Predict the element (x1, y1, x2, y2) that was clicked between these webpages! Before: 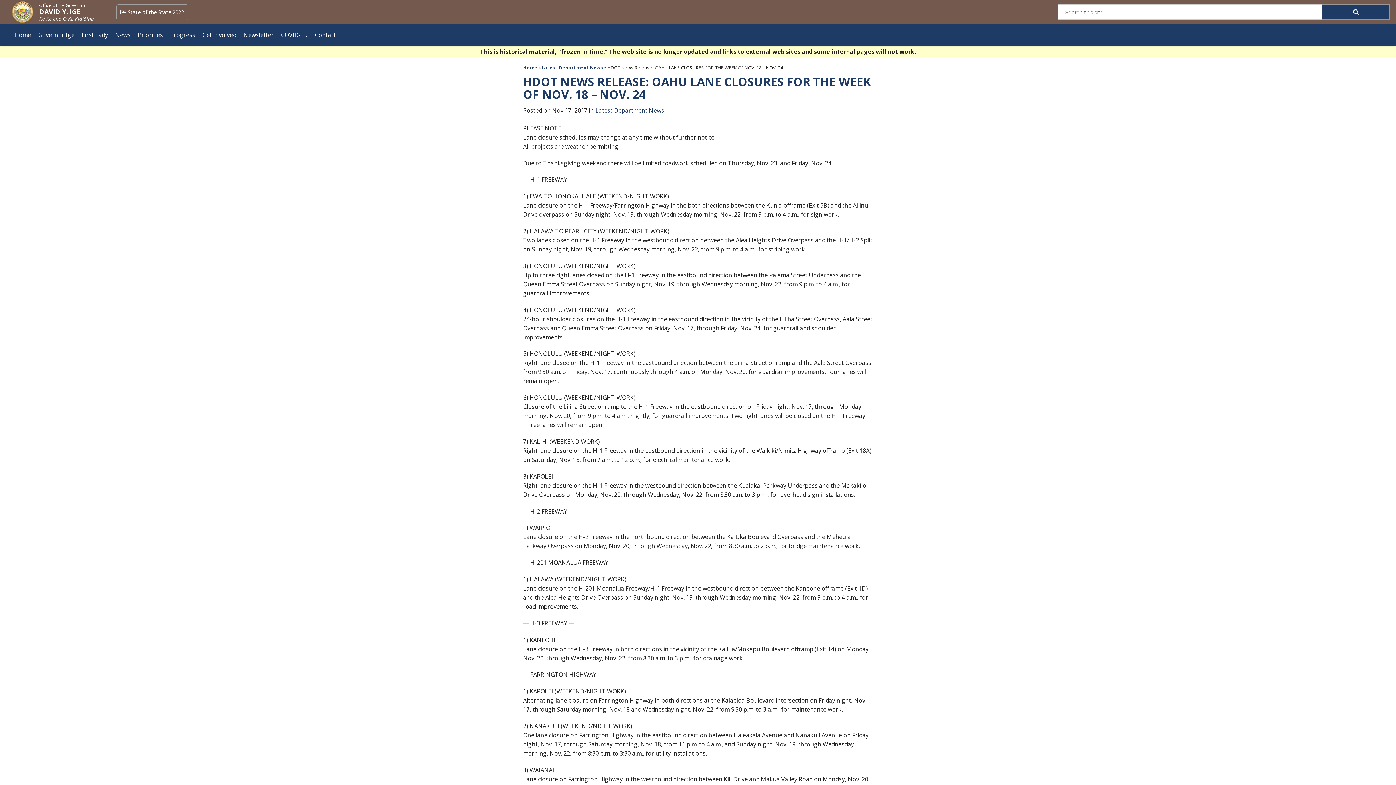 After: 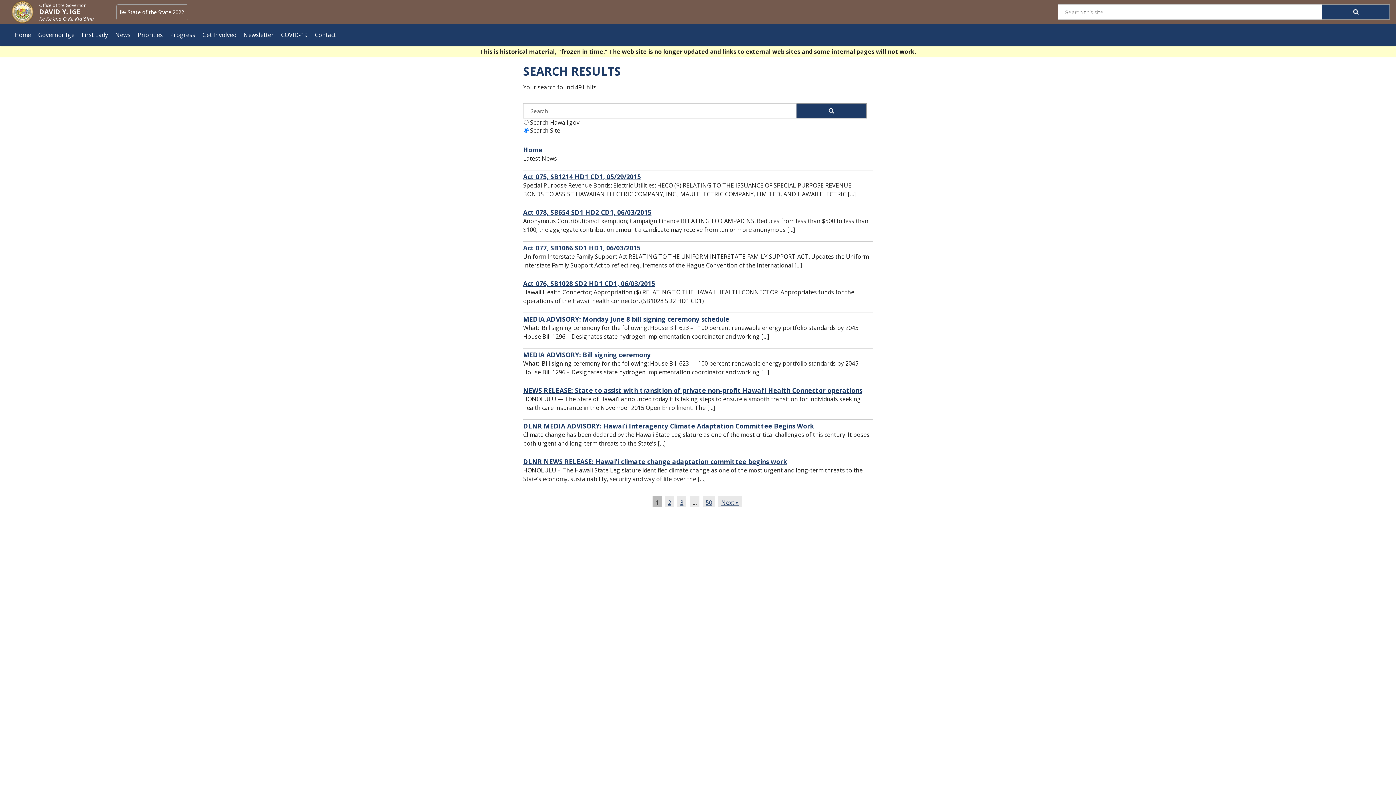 Action: bbox: (1322, 4, 1390, 19) label: Search button